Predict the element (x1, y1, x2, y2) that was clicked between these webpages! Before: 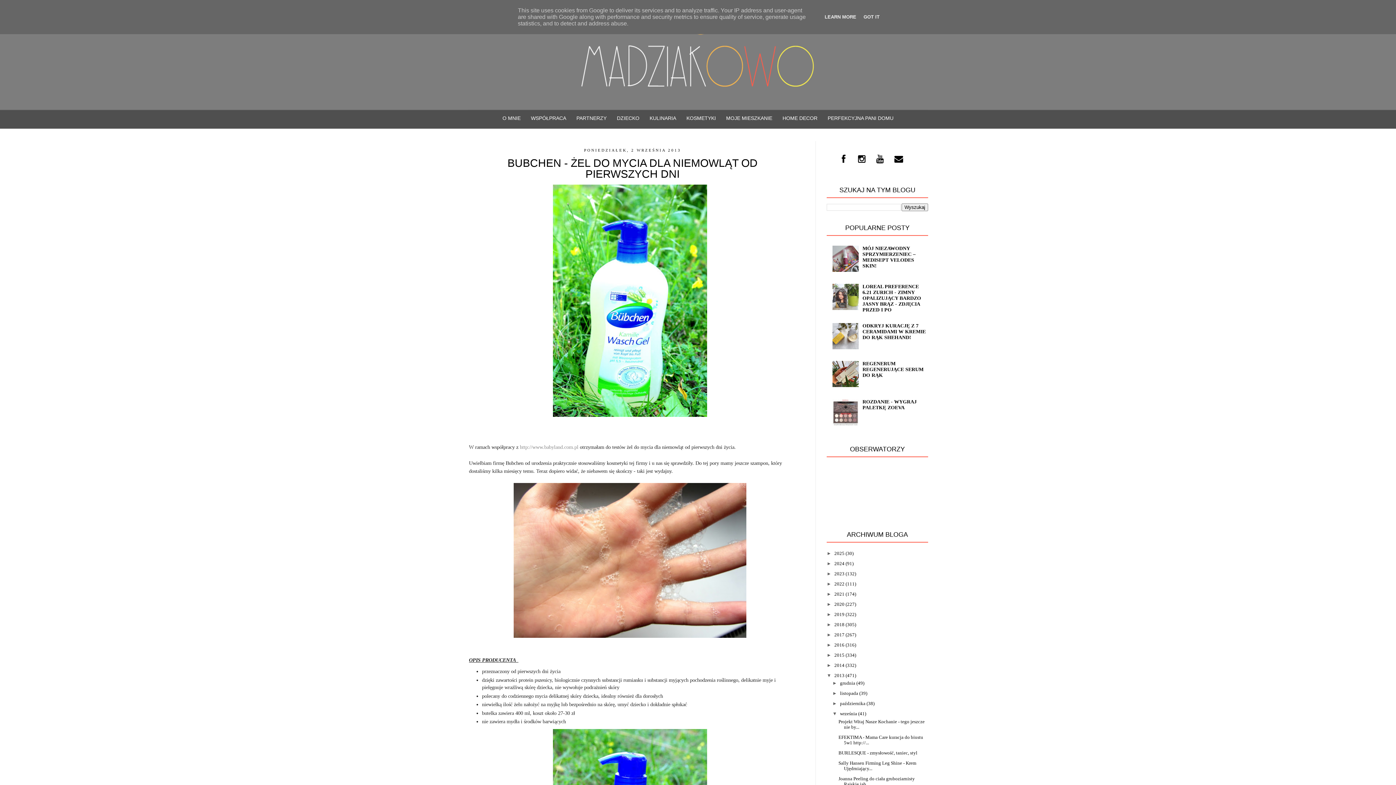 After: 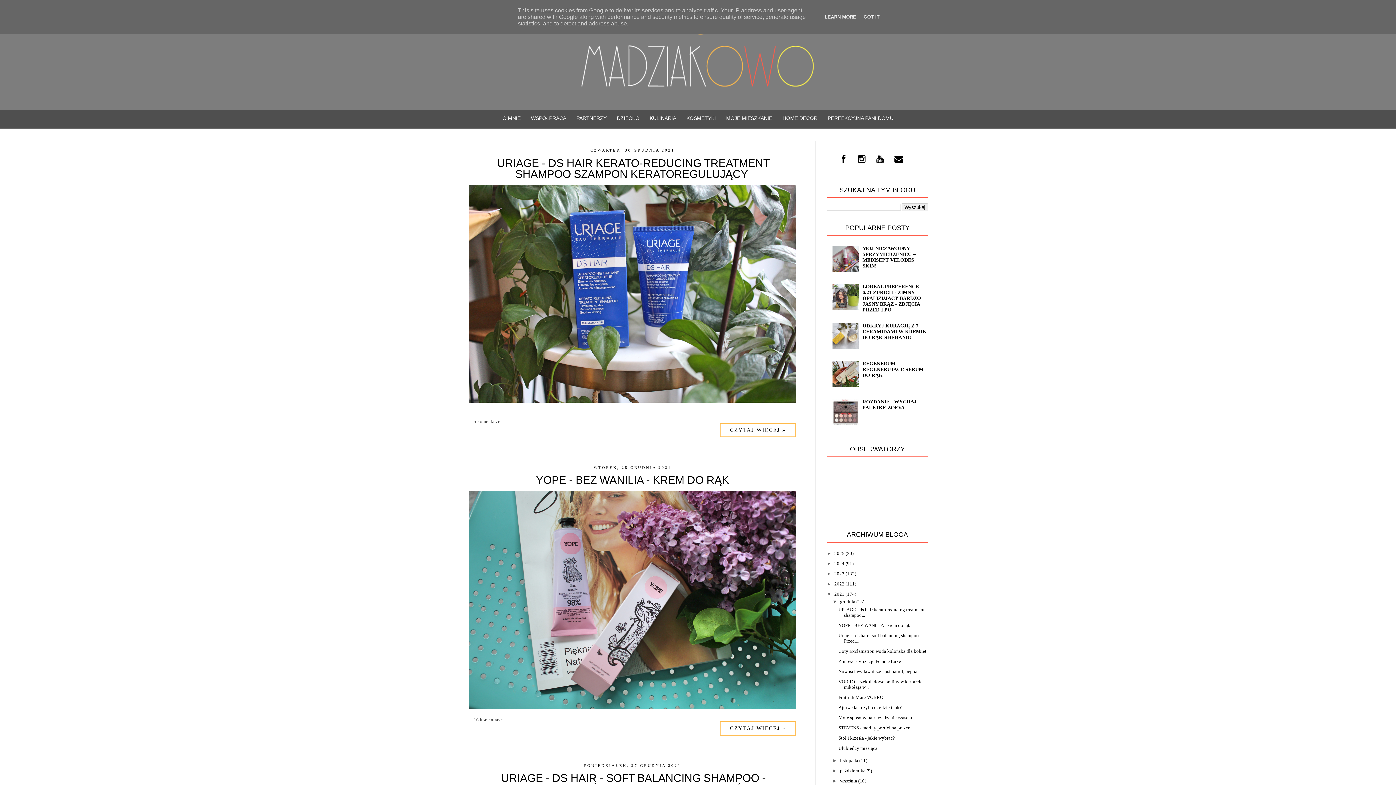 Action: label: 2021 bbox: (834, 591, 844, 596)